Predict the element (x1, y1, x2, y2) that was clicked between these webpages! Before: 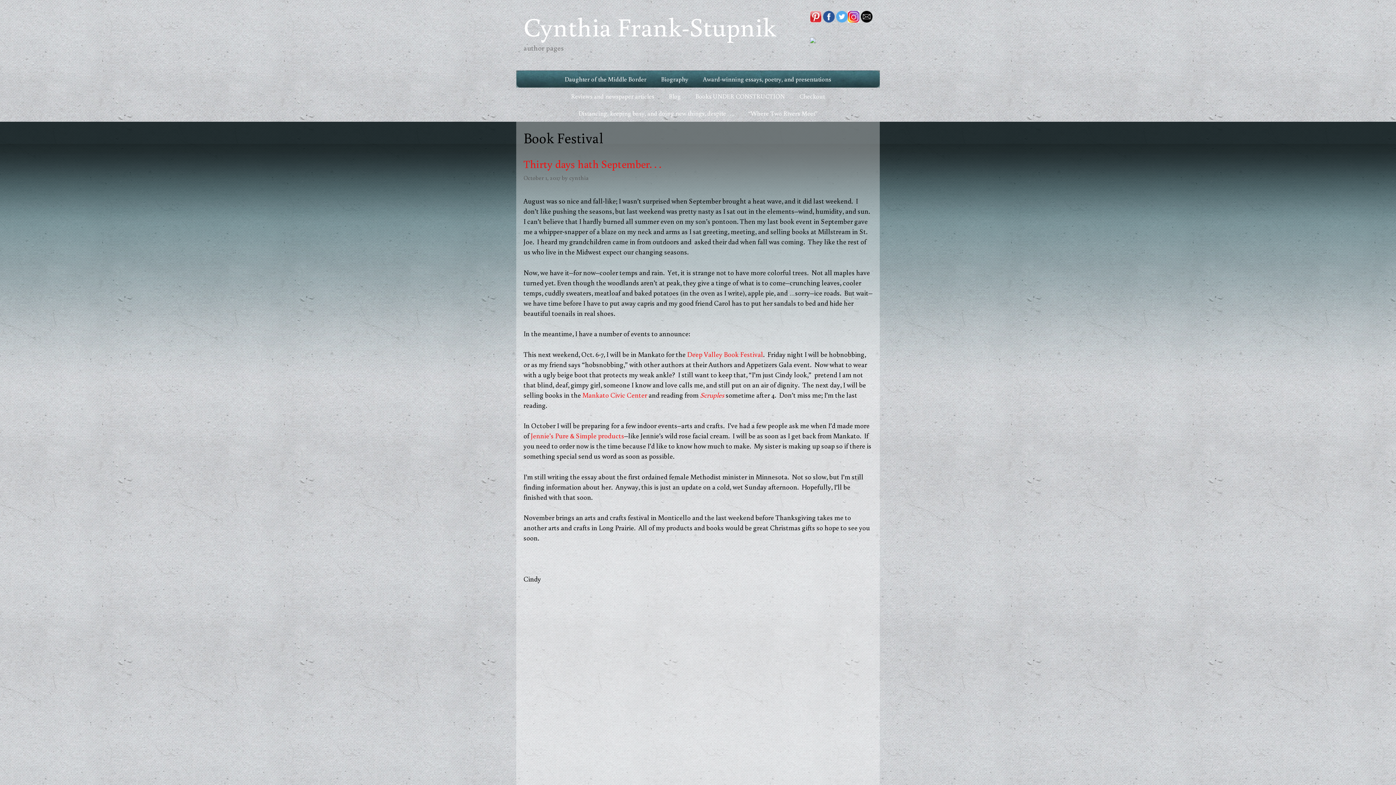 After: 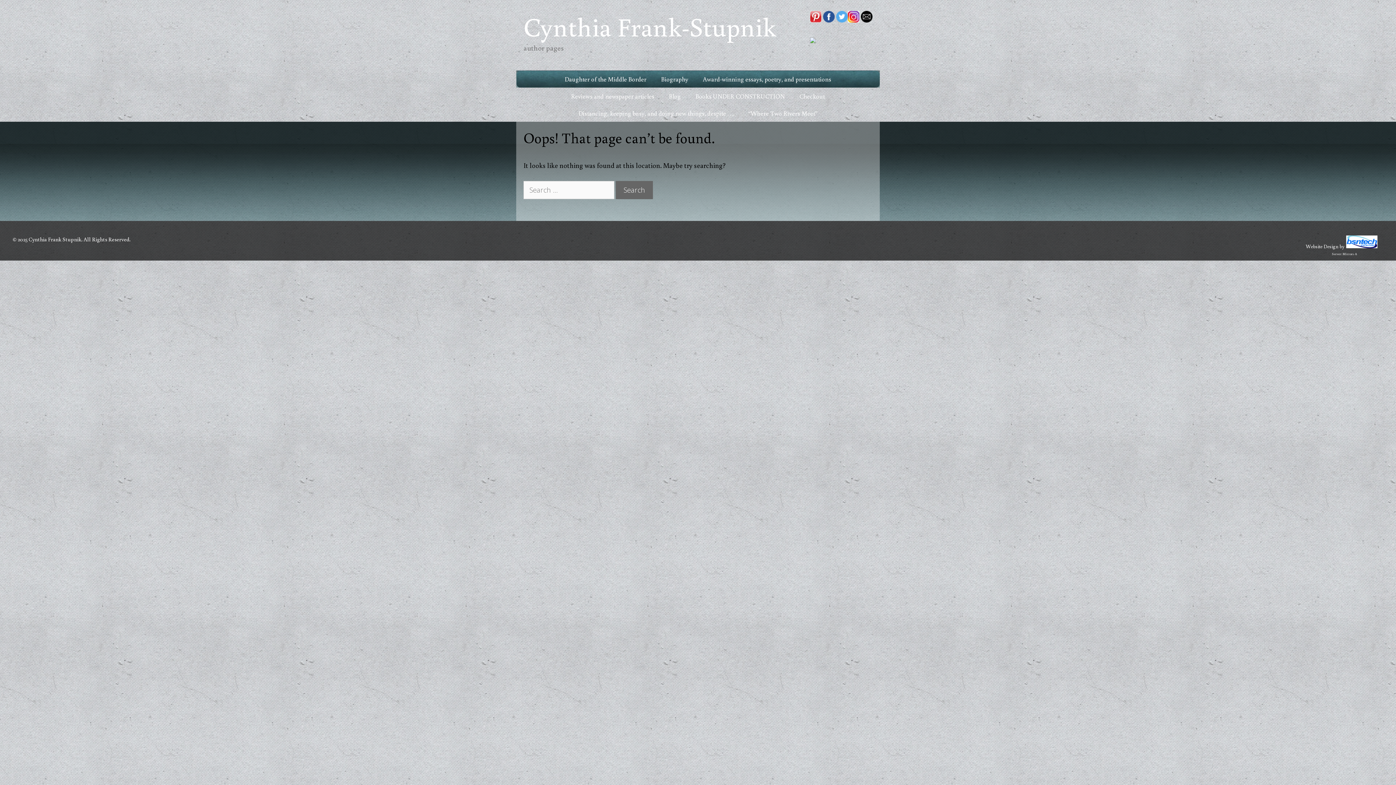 Action: bbox: (530, 431, 624, 440) label: Jennie’s Pure & Simple products